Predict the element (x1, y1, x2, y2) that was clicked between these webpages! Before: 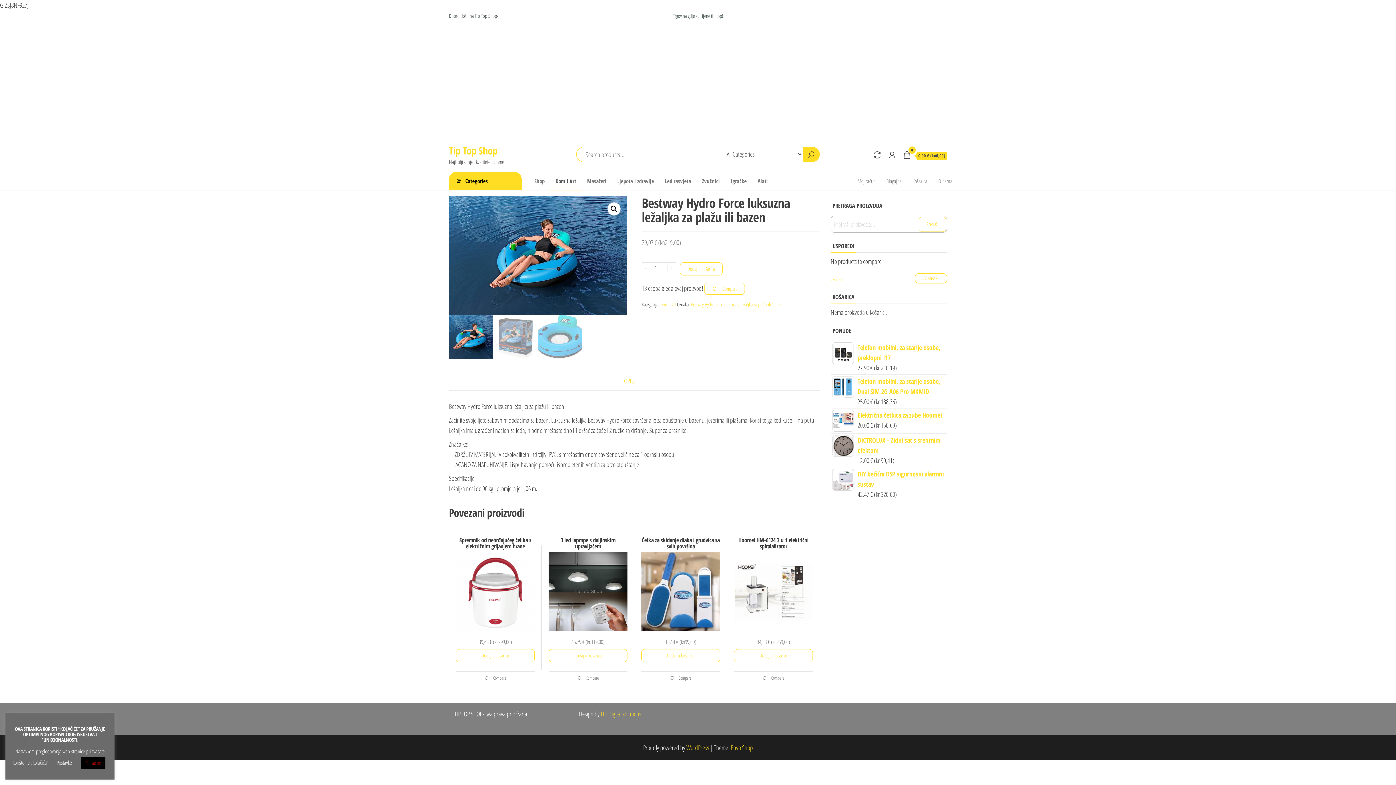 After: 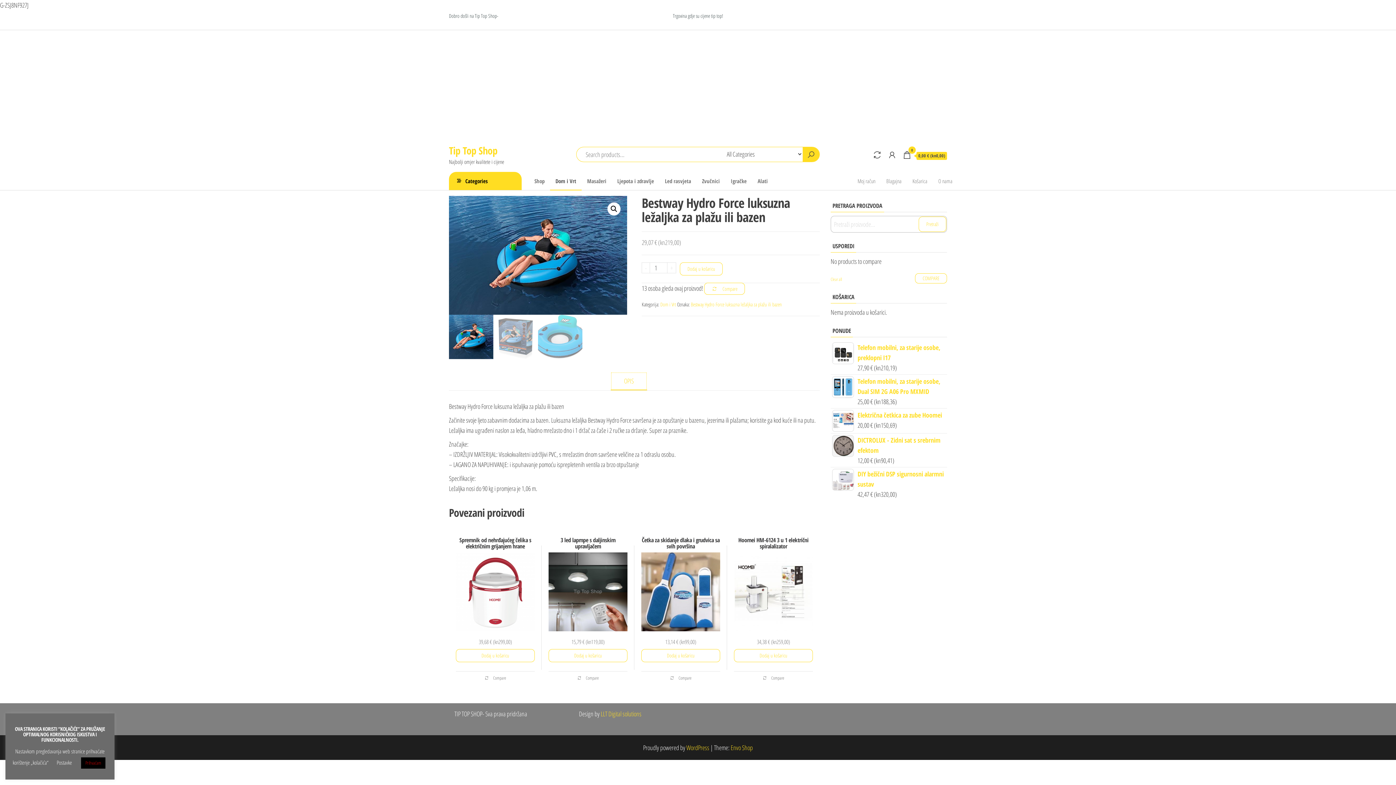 Action: label: OPIS bbox: (610, 372, 647, 390)